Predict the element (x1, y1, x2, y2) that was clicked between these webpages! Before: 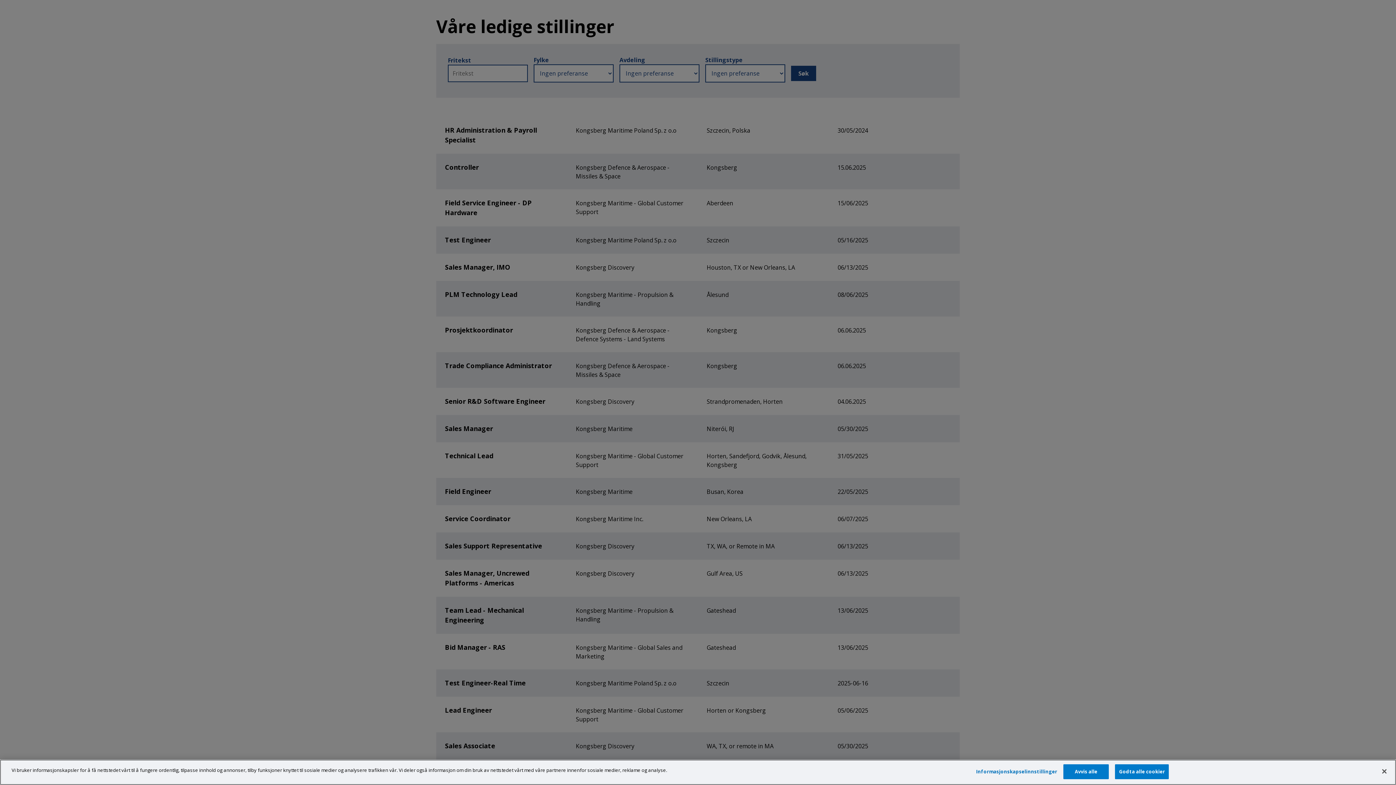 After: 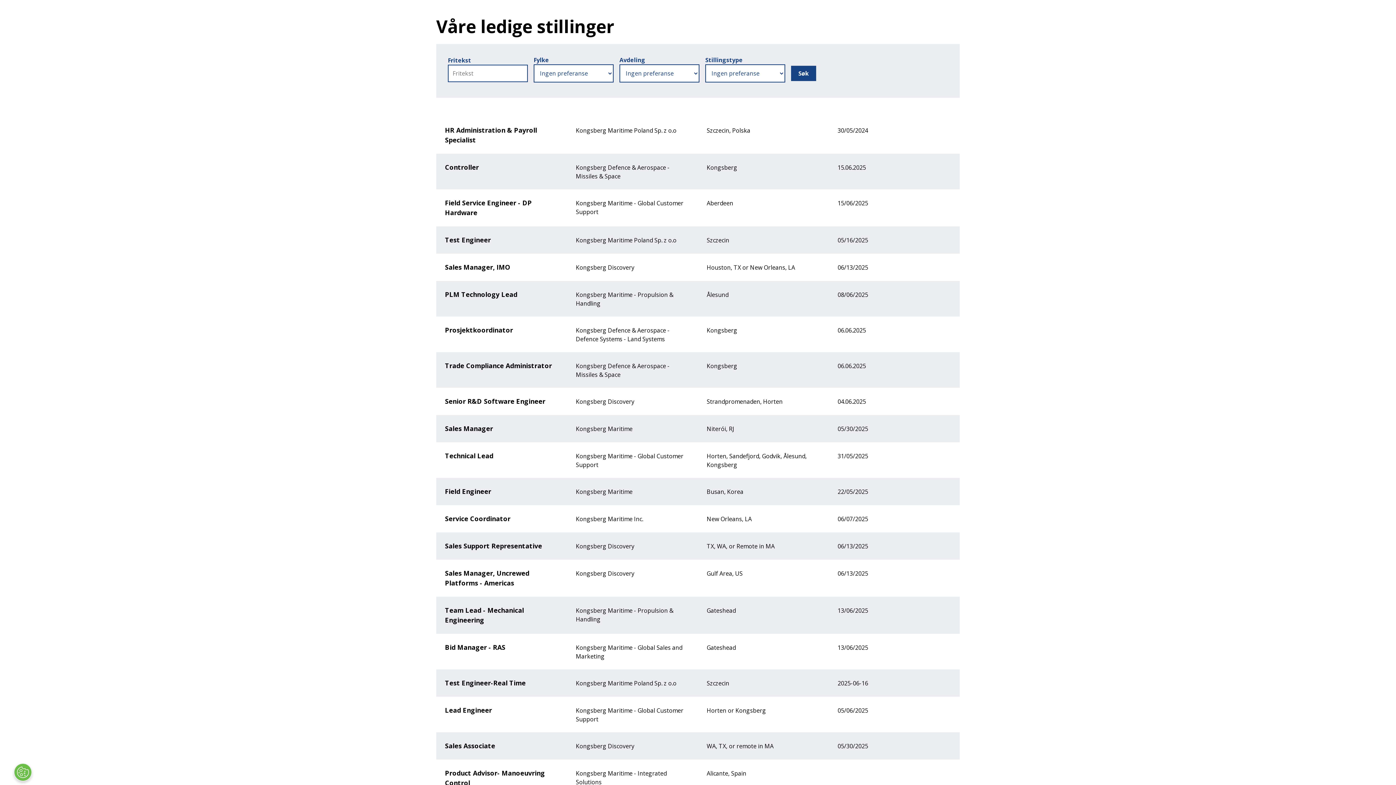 Action: bbox: (1115, 764, 1169, 779) label: Godta alle cookier